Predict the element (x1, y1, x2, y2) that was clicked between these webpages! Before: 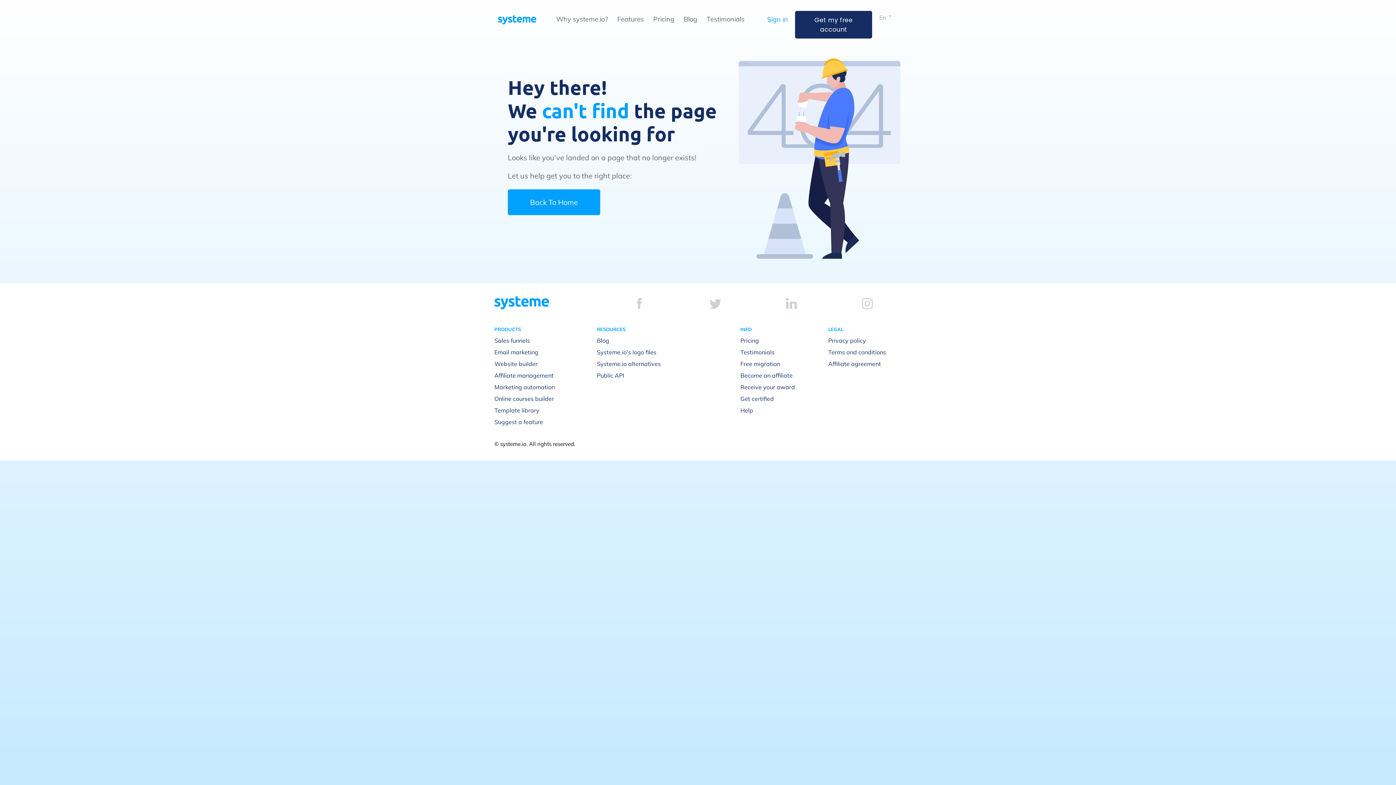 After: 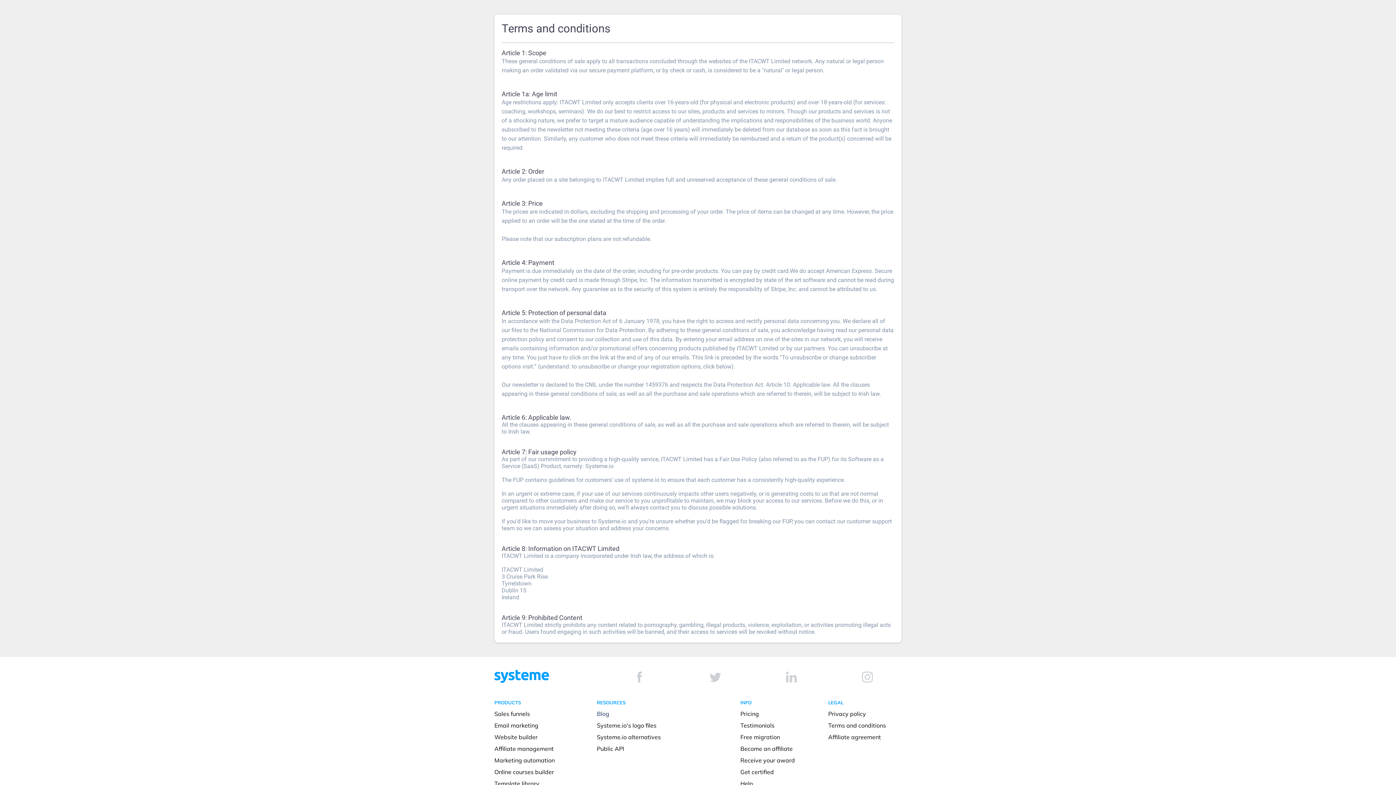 Action: bbox: (828, 348, 886, 355) label: Terms and conditions